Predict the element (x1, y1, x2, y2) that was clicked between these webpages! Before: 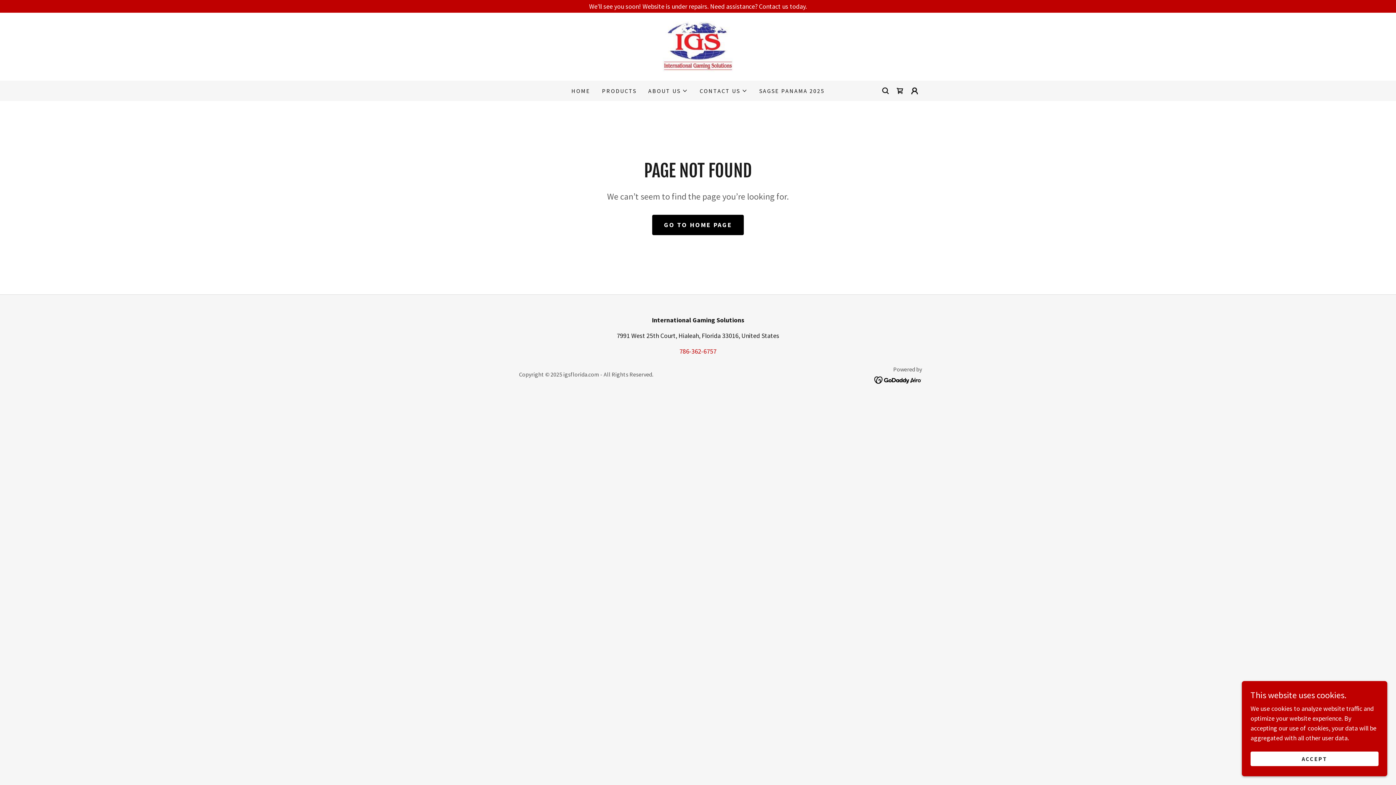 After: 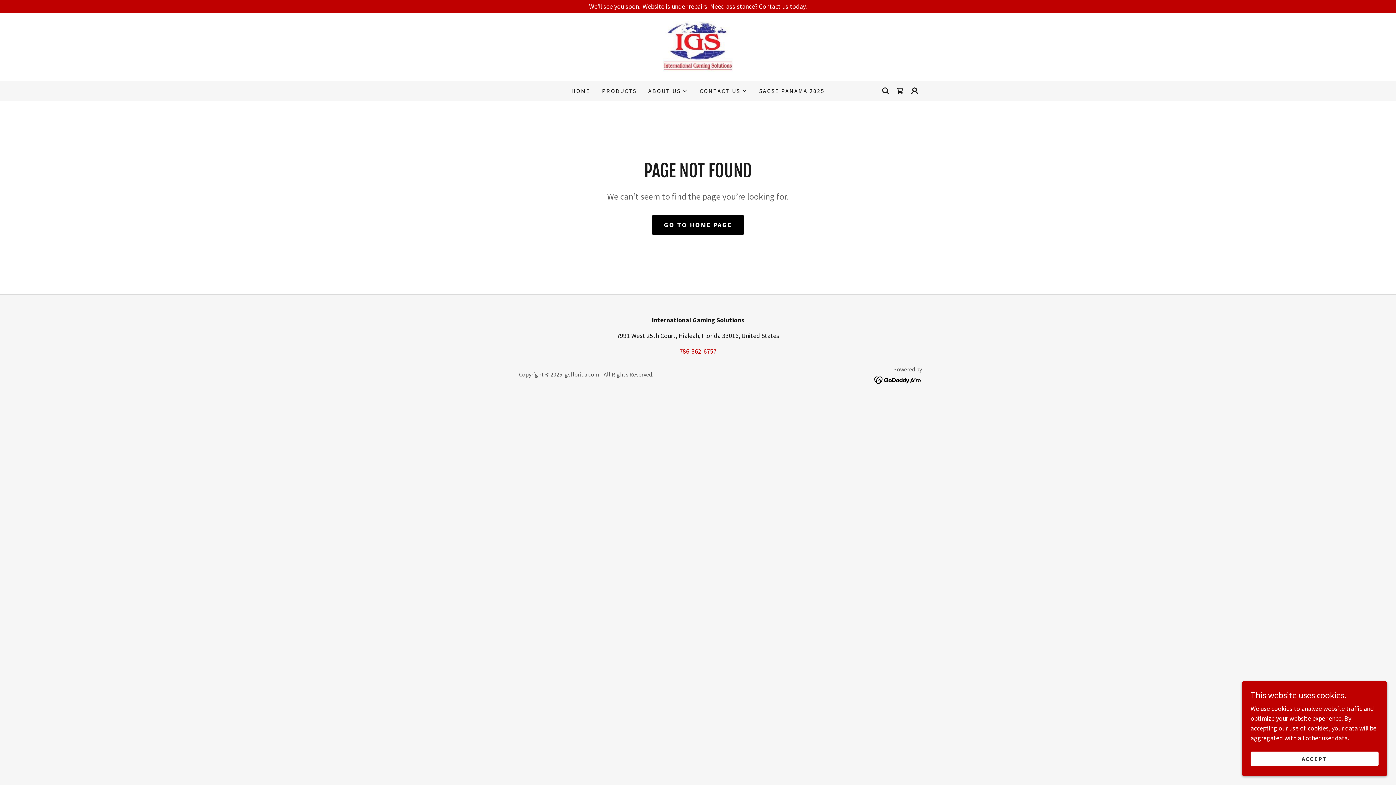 Action: bbox: (874, 375, 922, 383)